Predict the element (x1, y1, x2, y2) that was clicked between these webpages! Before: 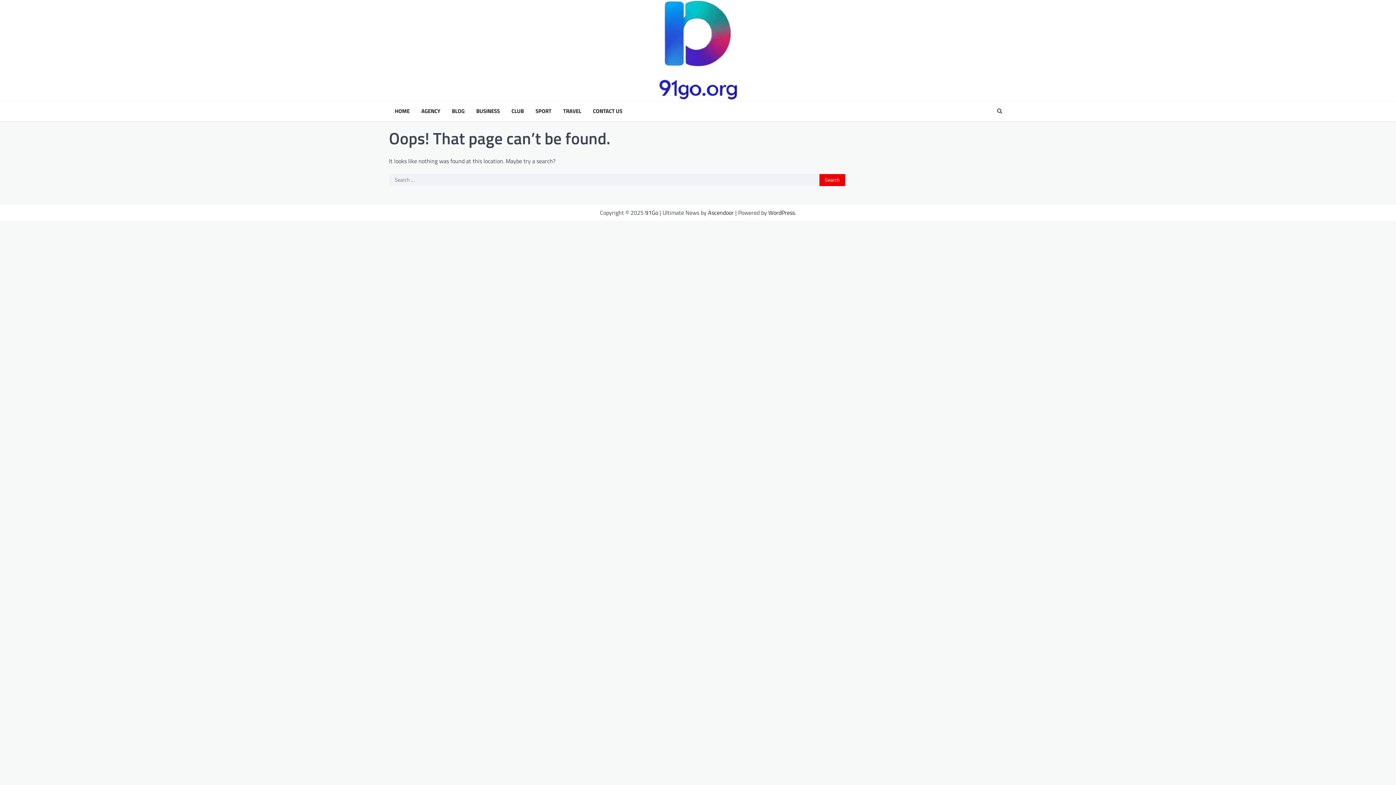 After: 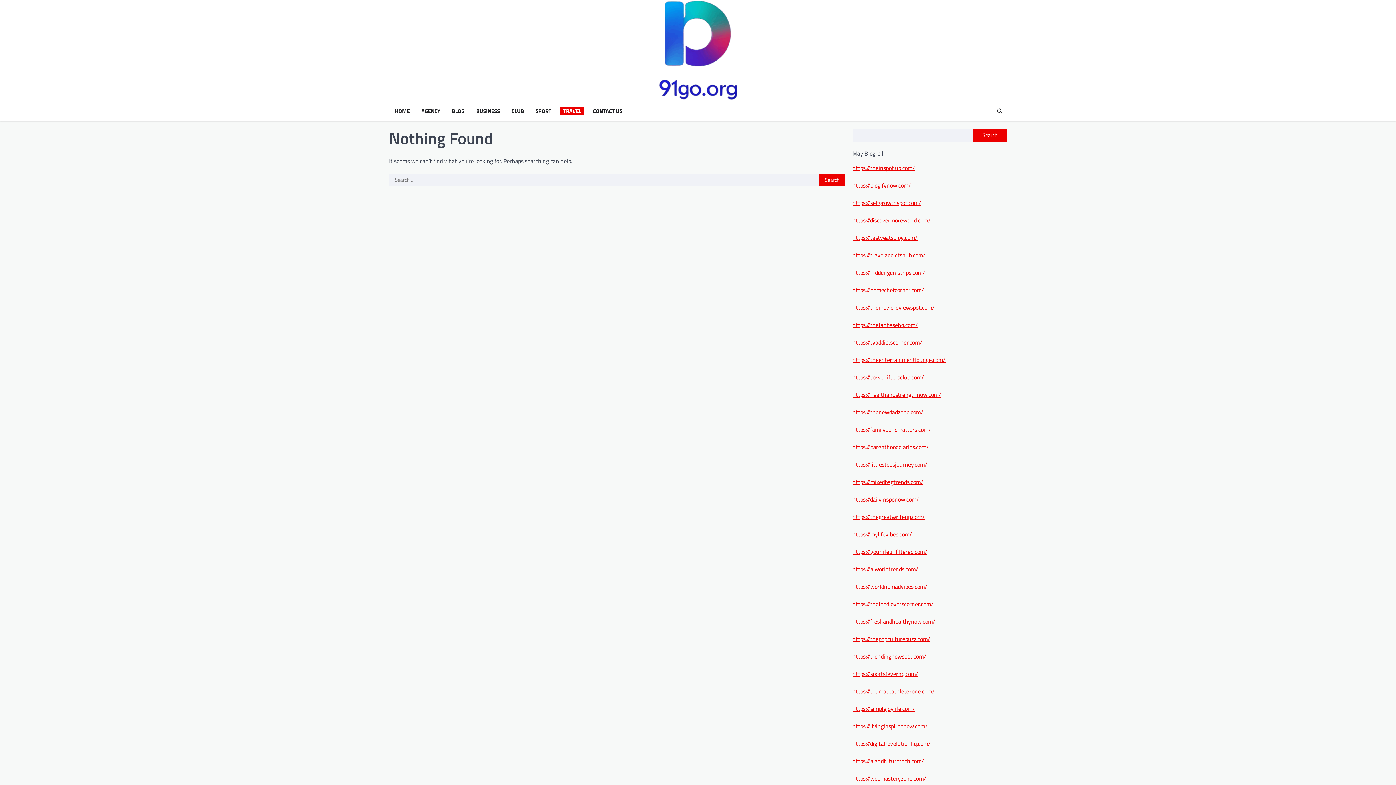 Action: label: TRAVEL bbox: (560, 107, 584, 115)